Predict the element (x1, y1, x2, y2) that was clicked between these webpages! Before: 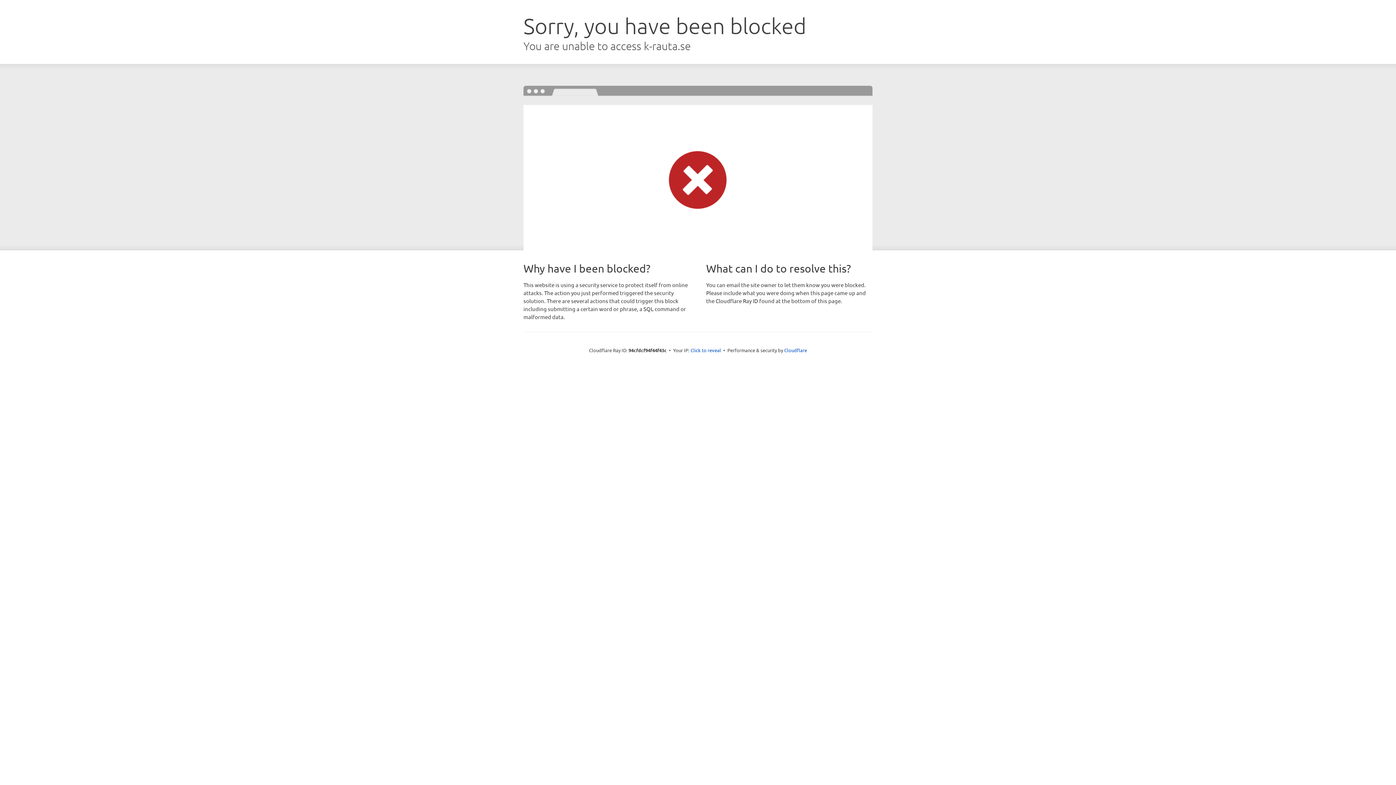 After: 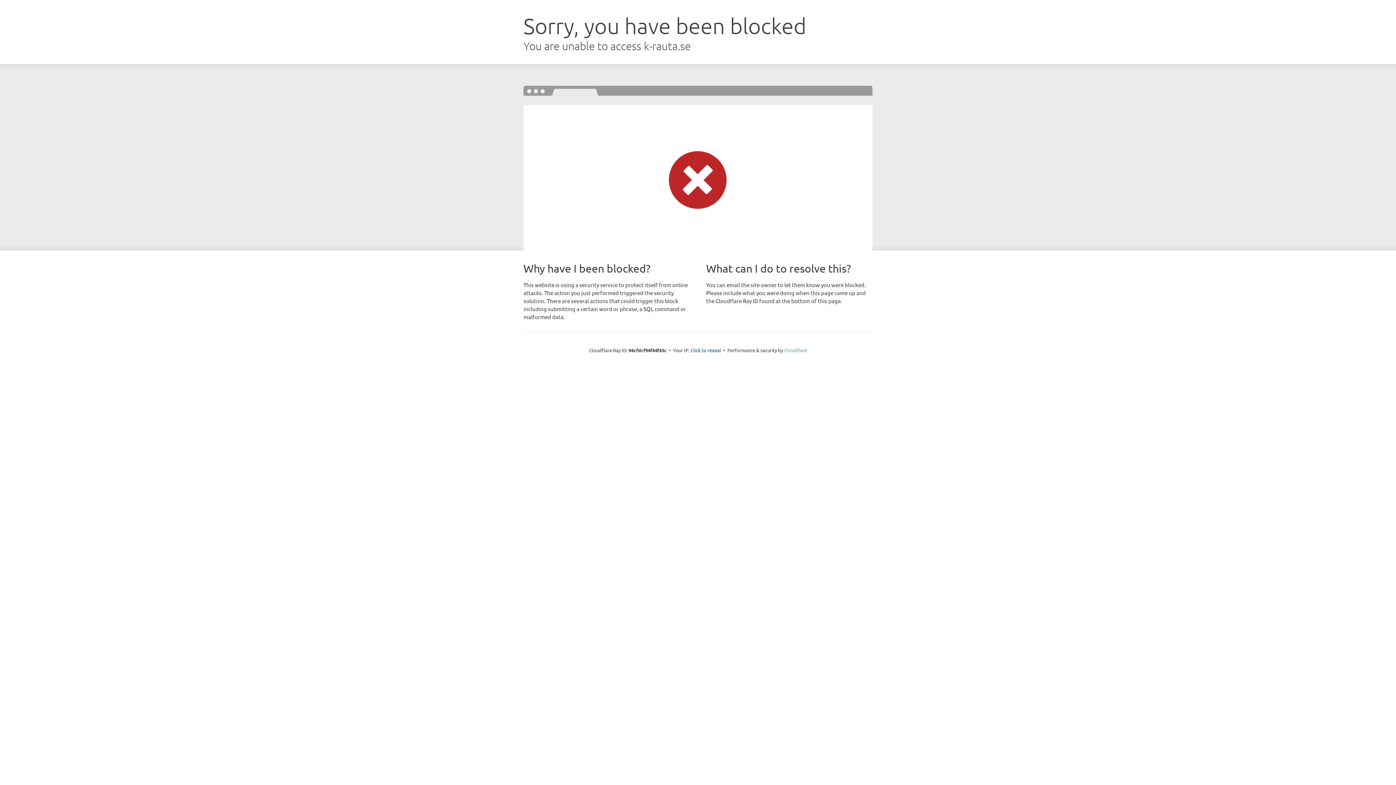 Action: bbox: (784, 347, 807, 353) label: Cloudflare